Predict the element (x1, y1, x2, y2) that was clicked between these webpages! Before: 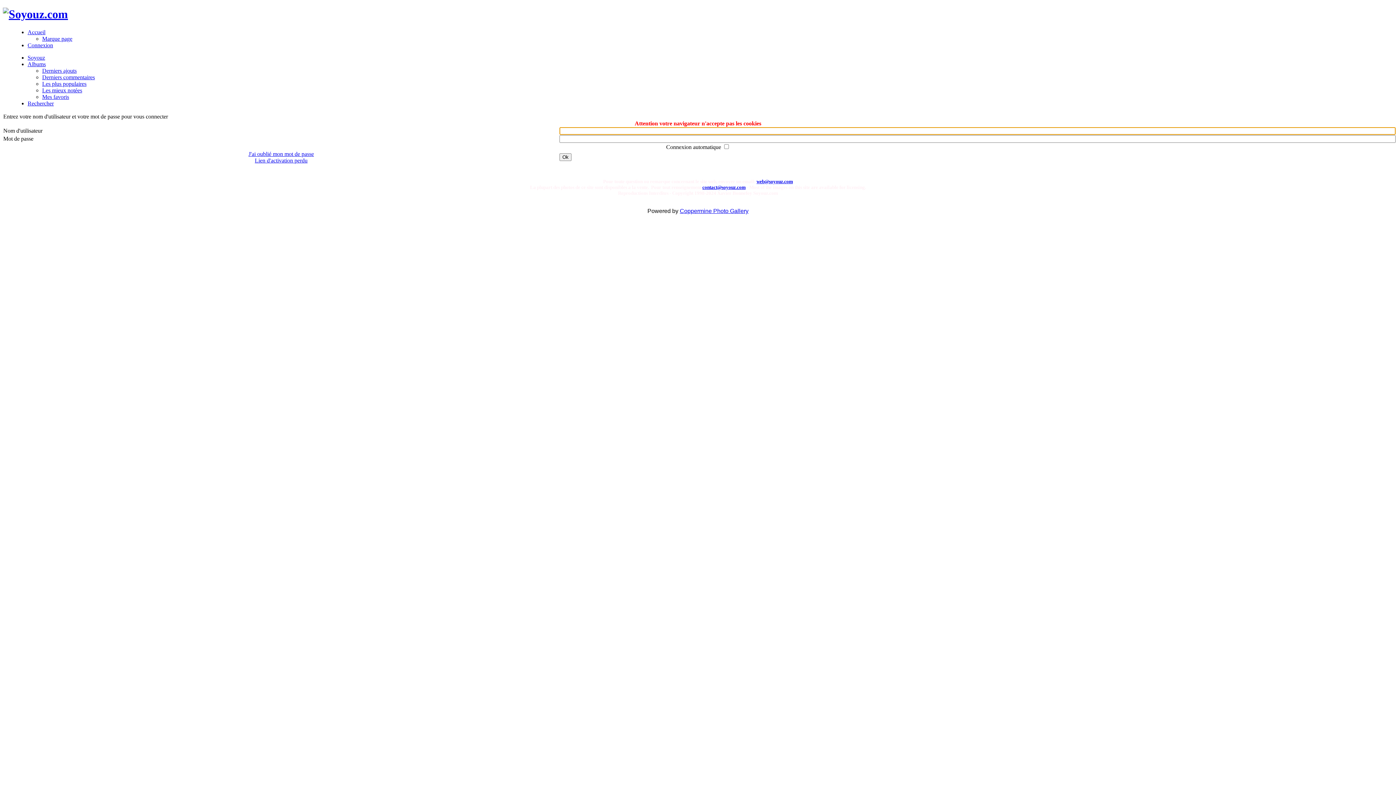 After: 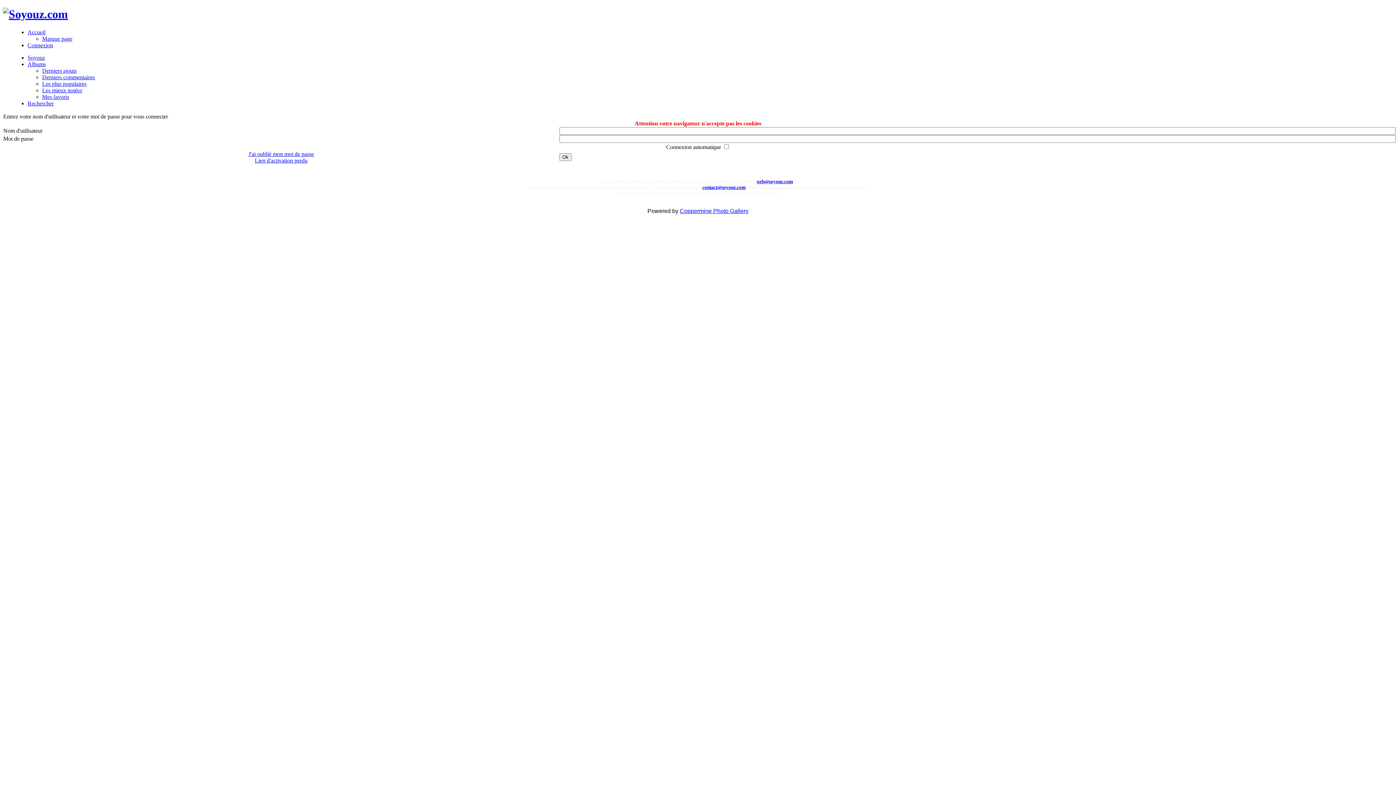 Action: bbox: (756, 178, 793, 184) label: web@soyouz.com